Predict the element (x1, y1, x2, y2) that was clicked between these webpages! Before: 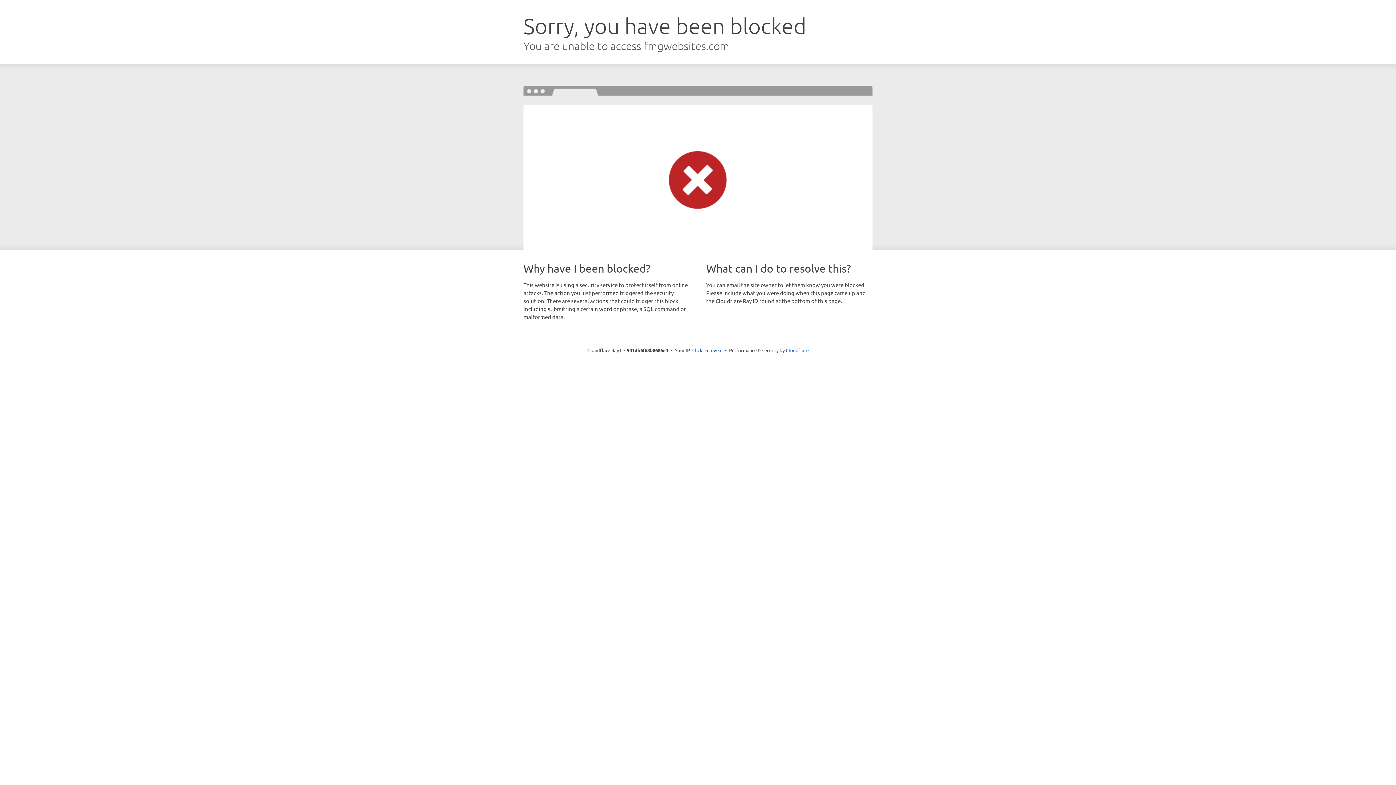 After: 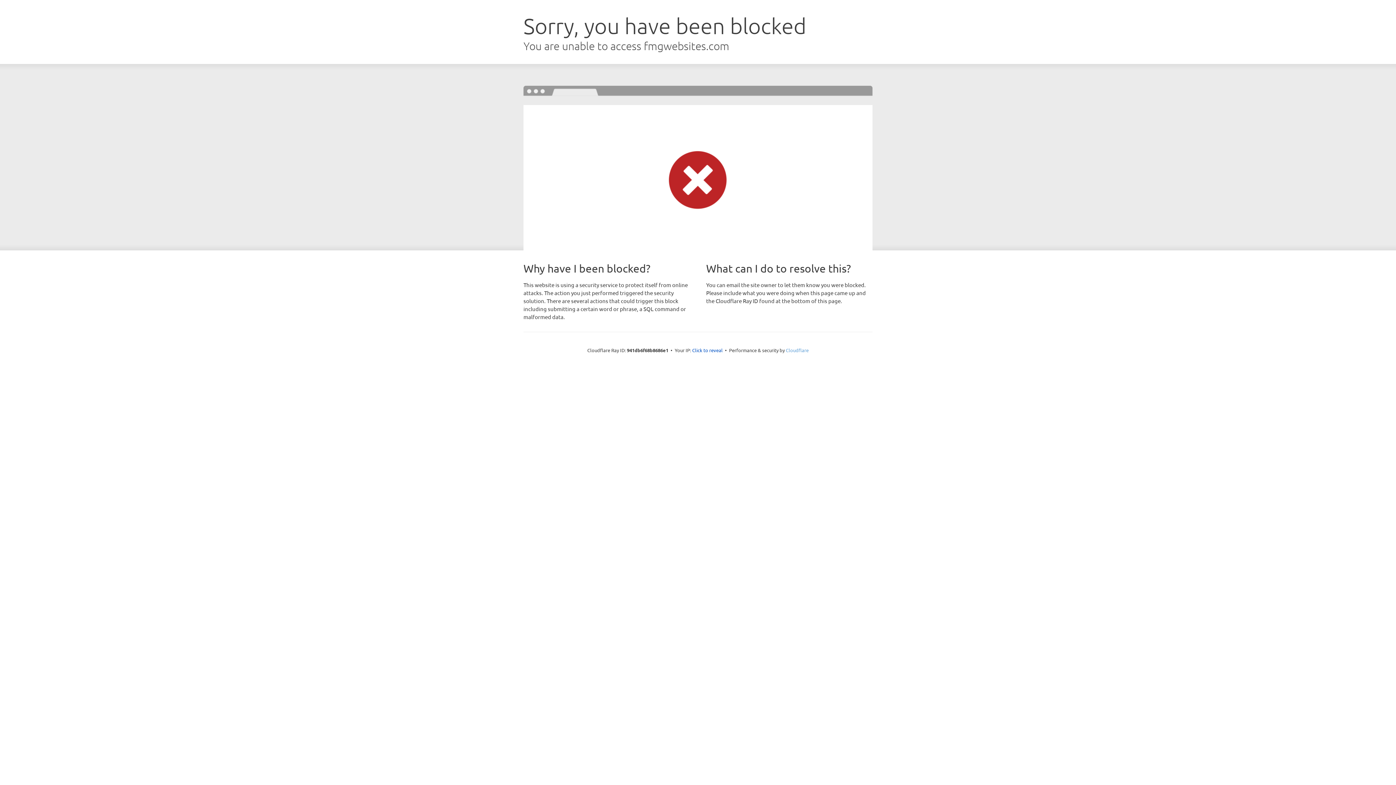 Action: bbox: (786, 347, 808, 353) label: Cloudflare